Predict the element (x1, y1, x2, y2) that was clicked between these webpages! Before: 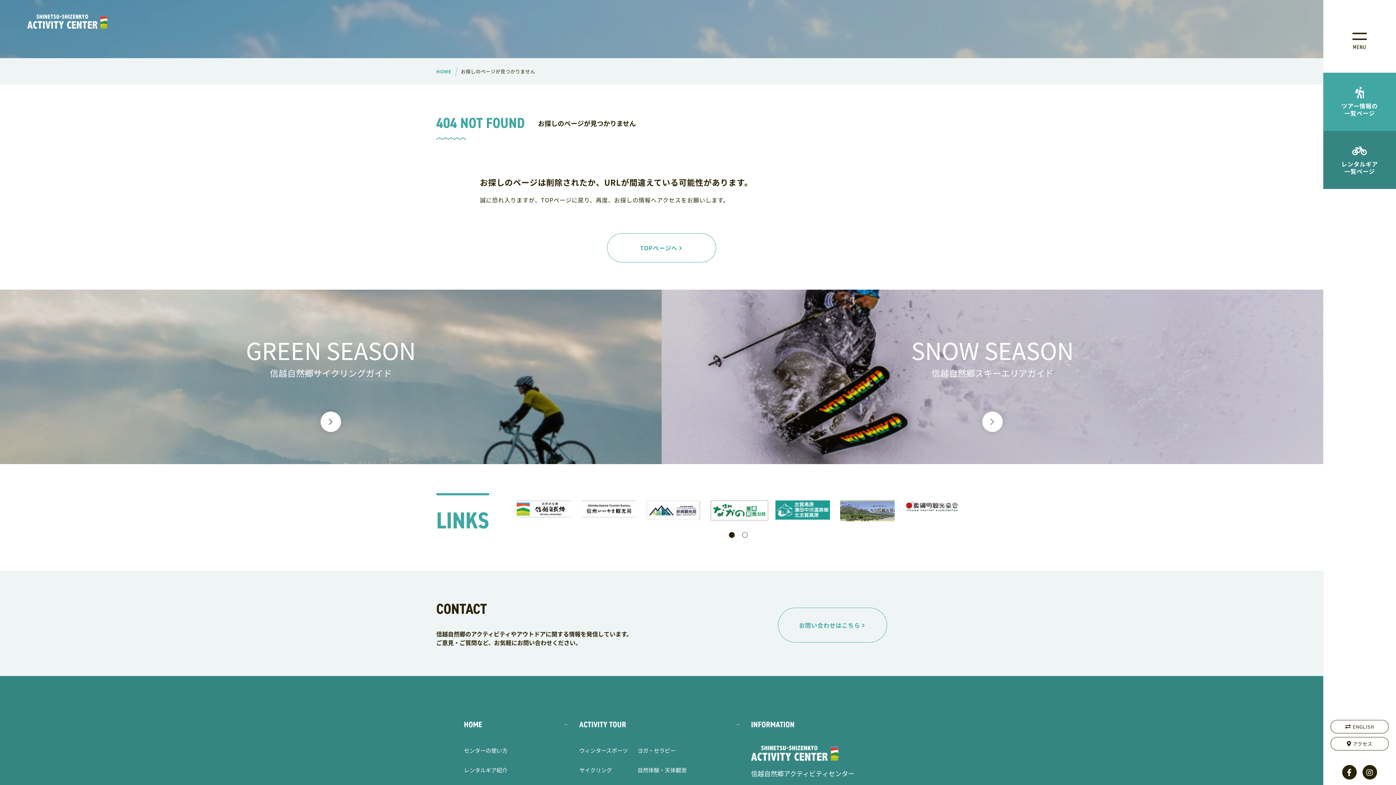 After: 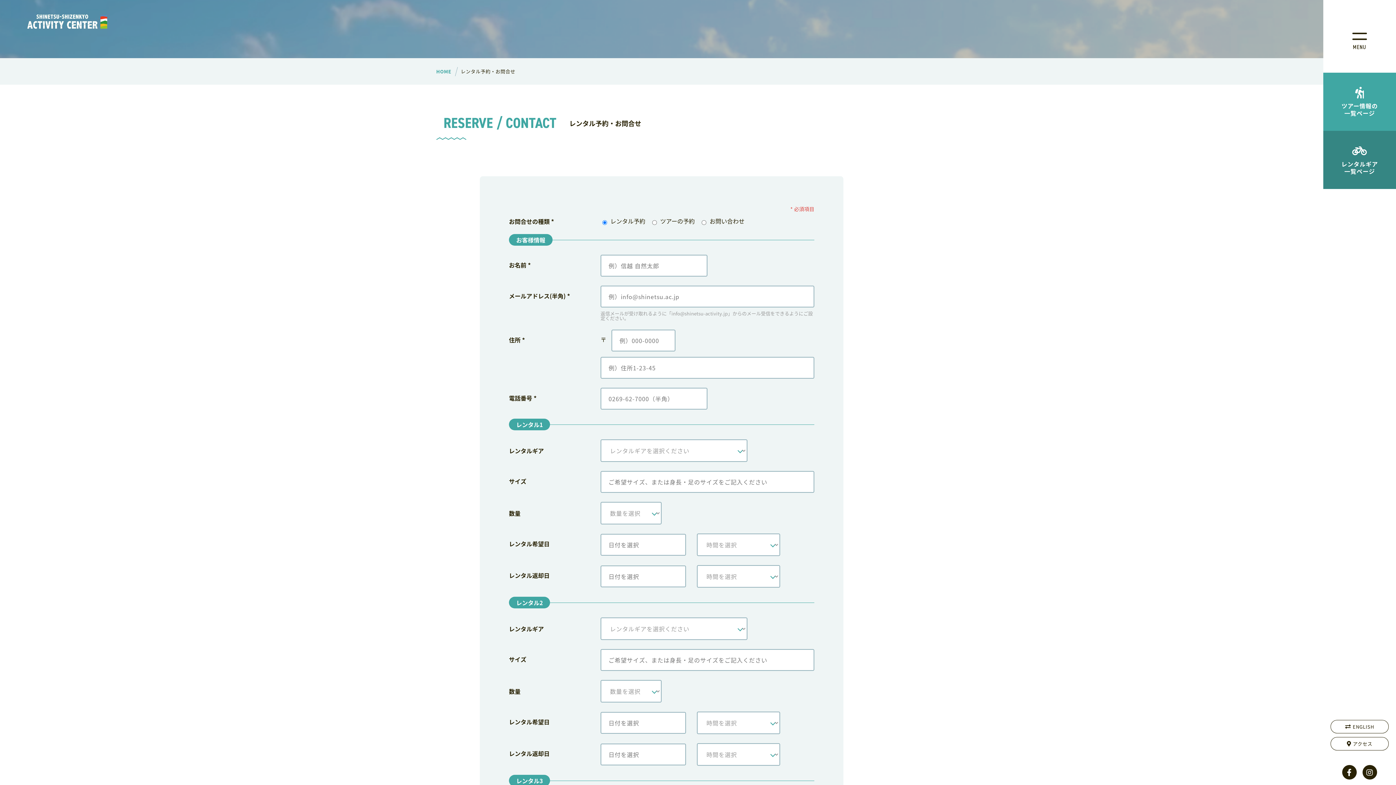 Action: bbox: (778, 608, 887, 642) label: お問い合わせはこちら